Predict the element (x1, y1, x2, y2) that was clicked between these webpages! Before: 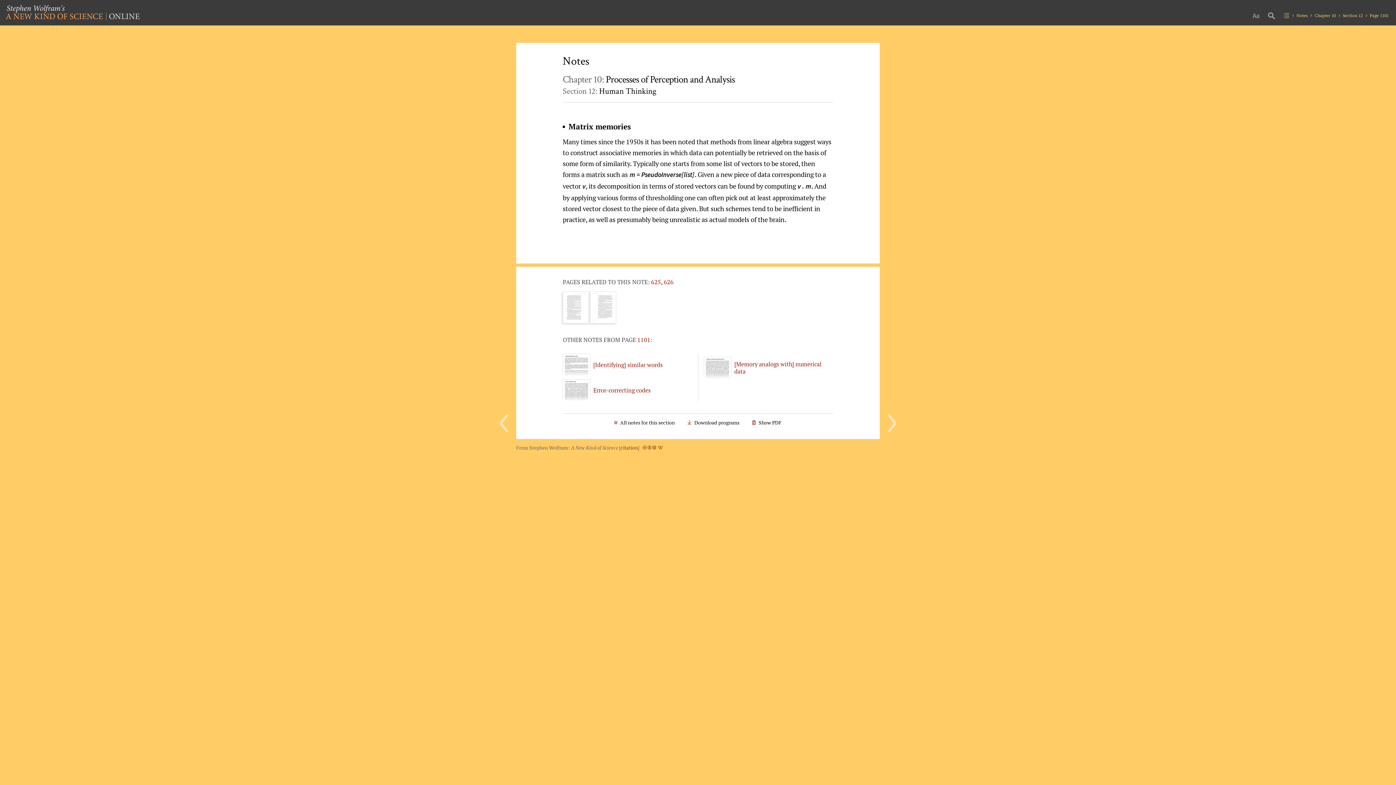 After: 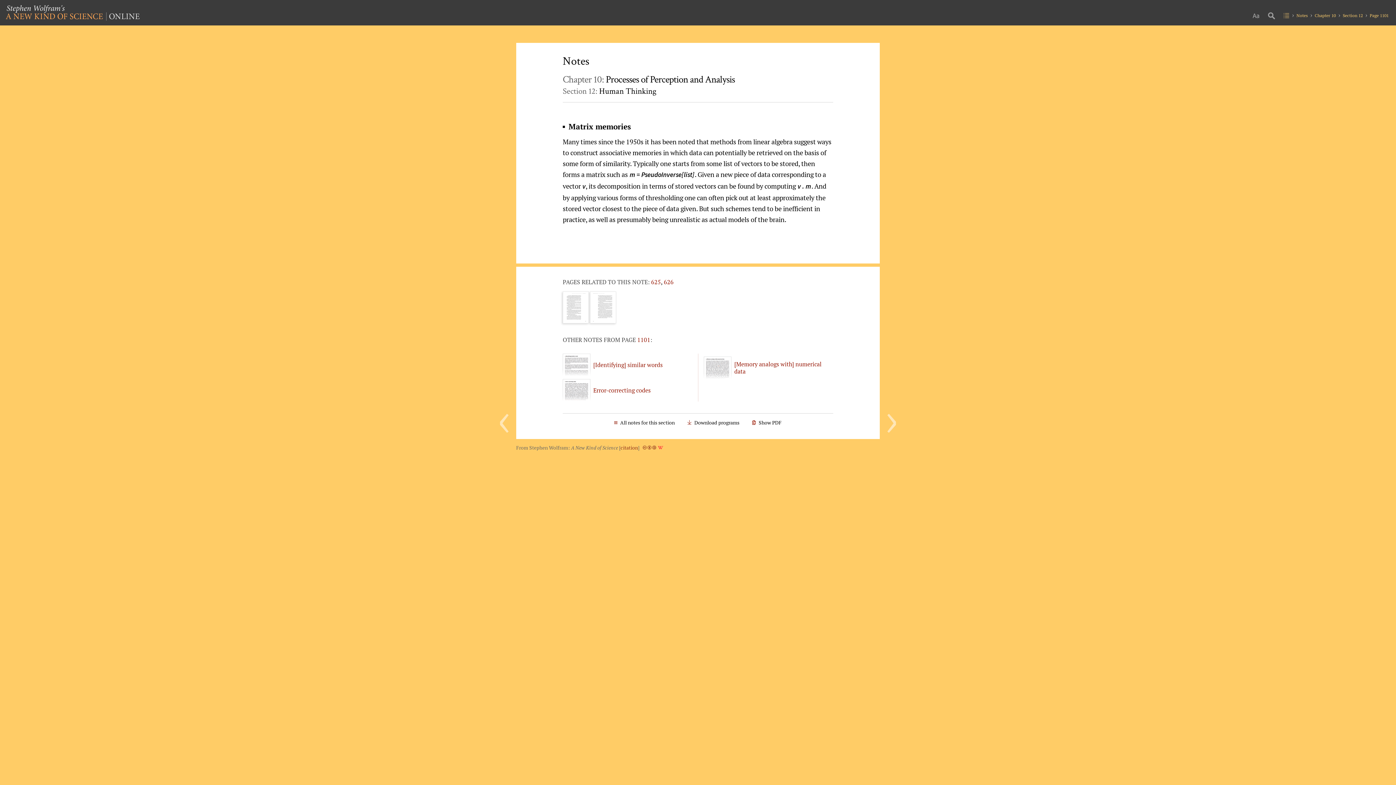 Action: bbox: (657, 444, 663, 451)